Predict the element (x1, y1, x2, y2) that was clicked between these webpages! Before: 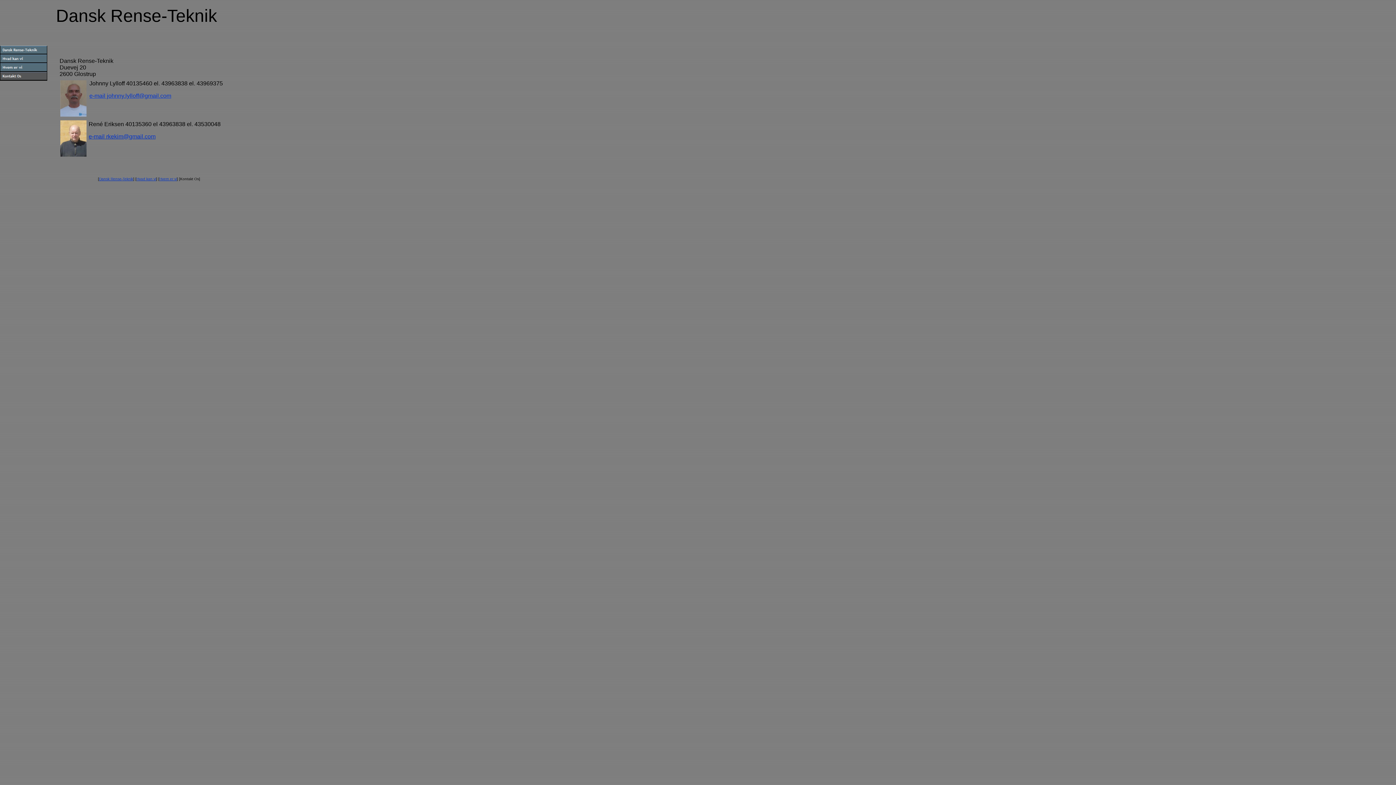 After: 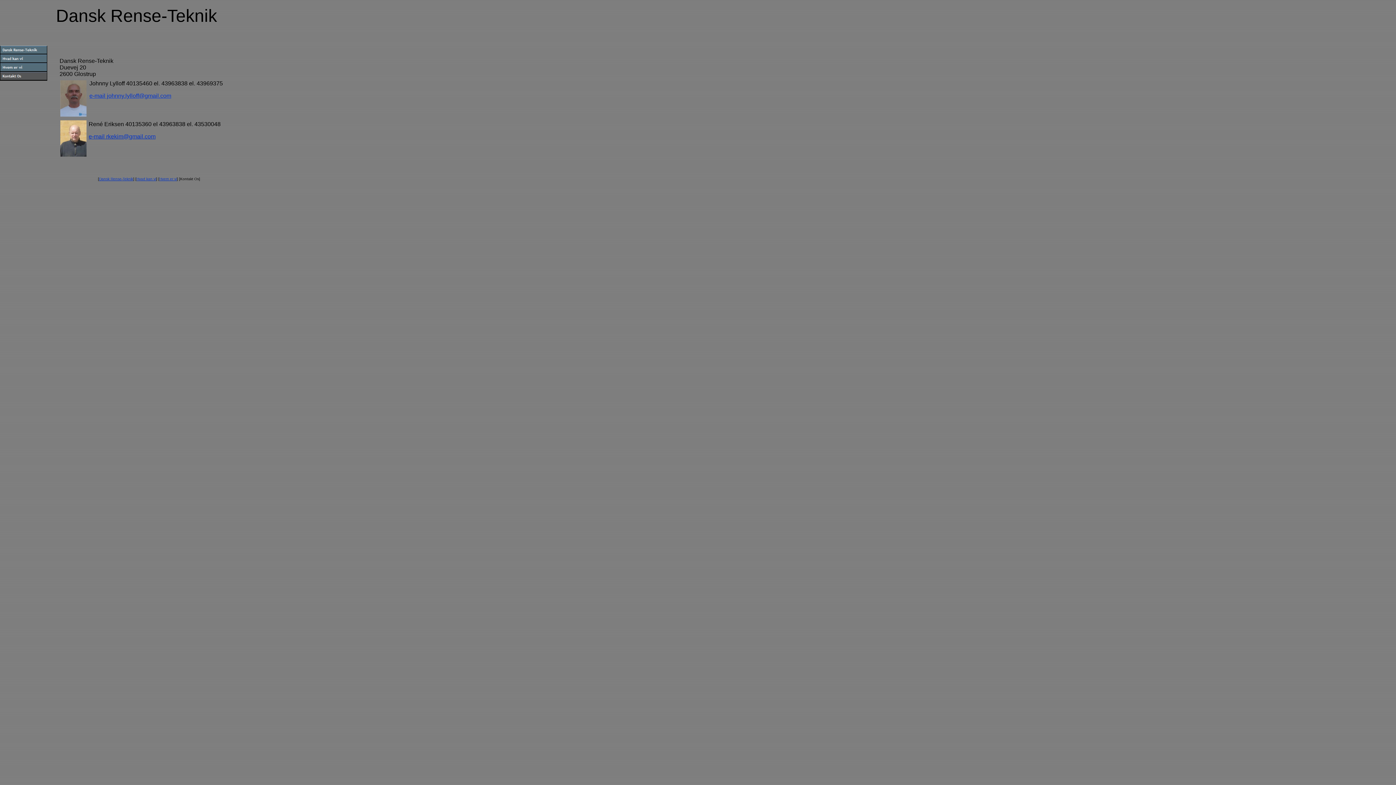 Action: bbox: (0, 75, 47, 81)